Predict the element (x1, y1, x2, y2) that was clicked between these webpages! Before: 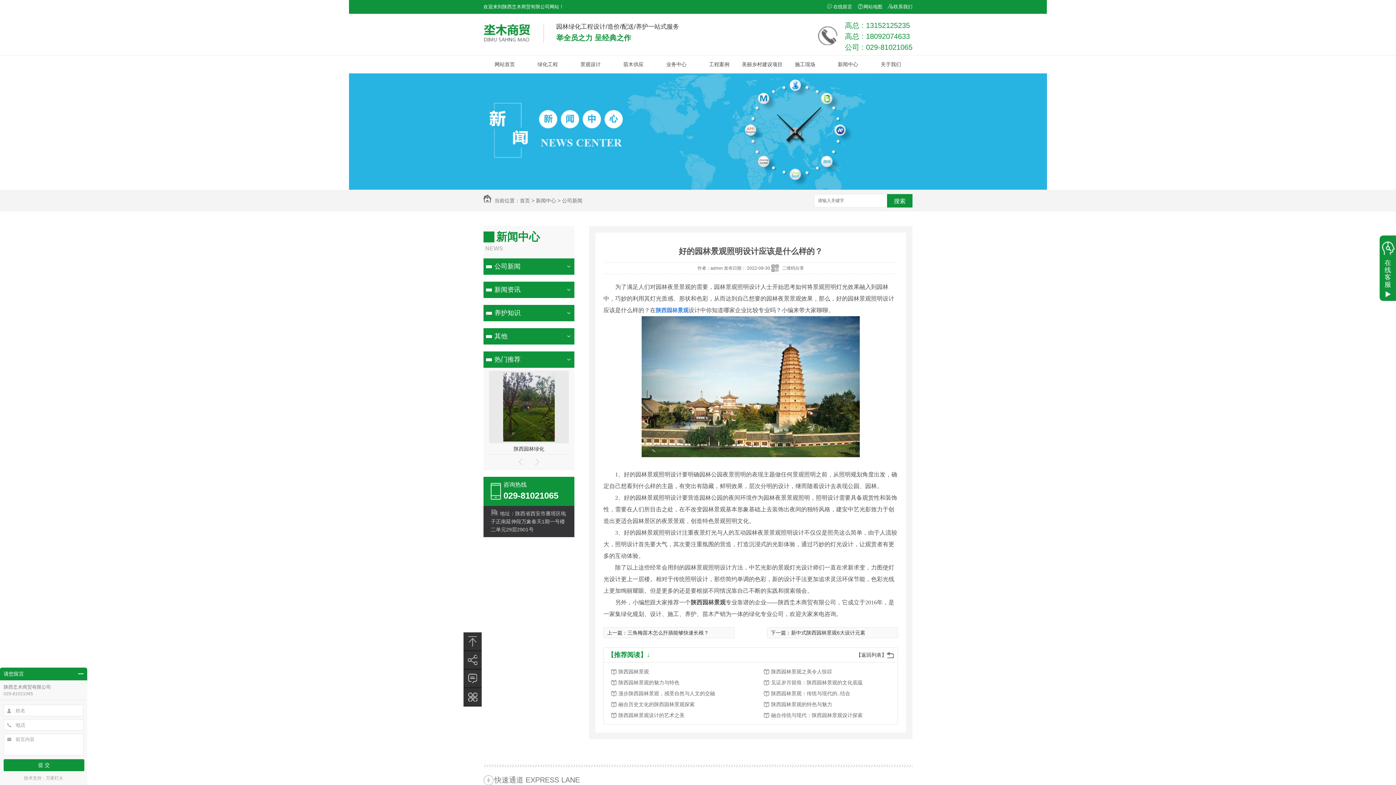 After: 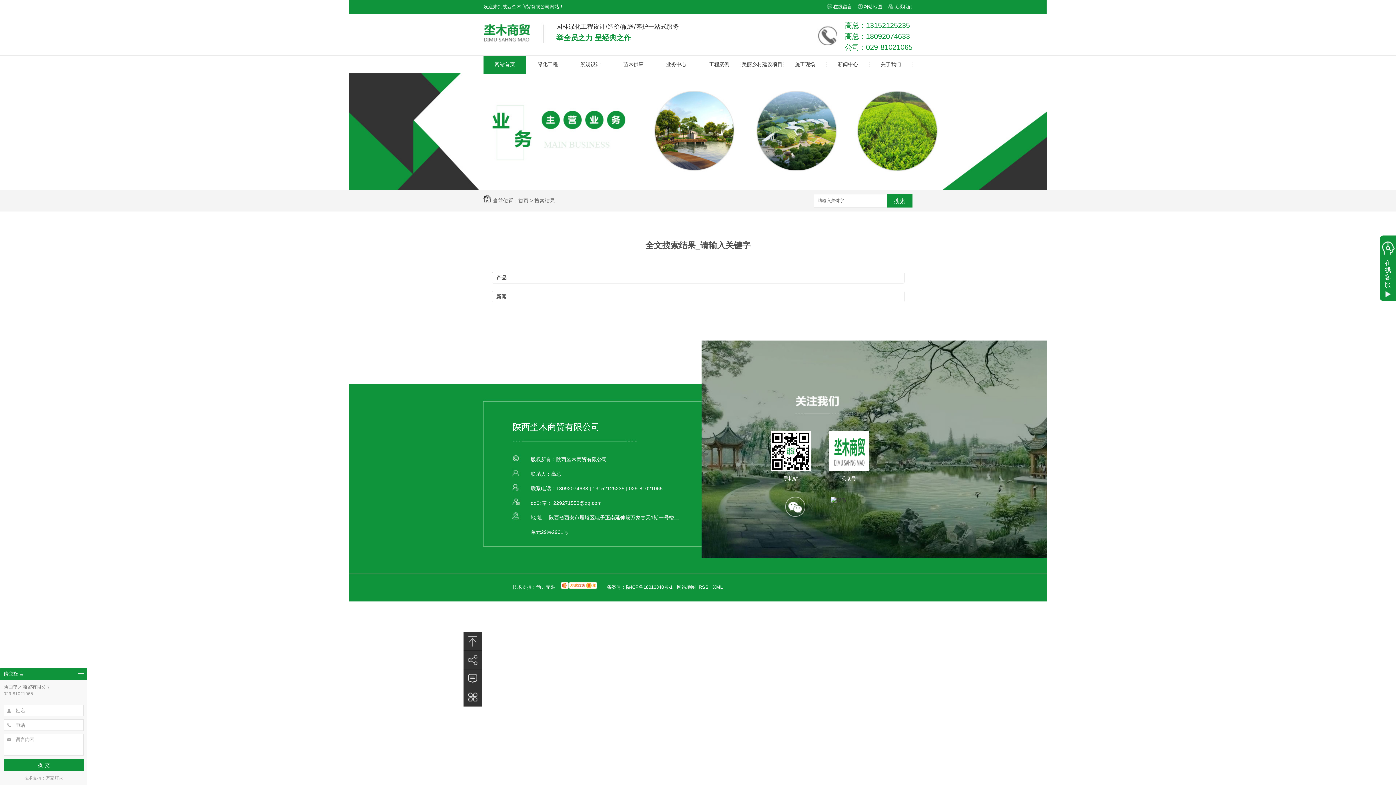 Action: bbox: (887, 194, 912, 207) label: 搜索